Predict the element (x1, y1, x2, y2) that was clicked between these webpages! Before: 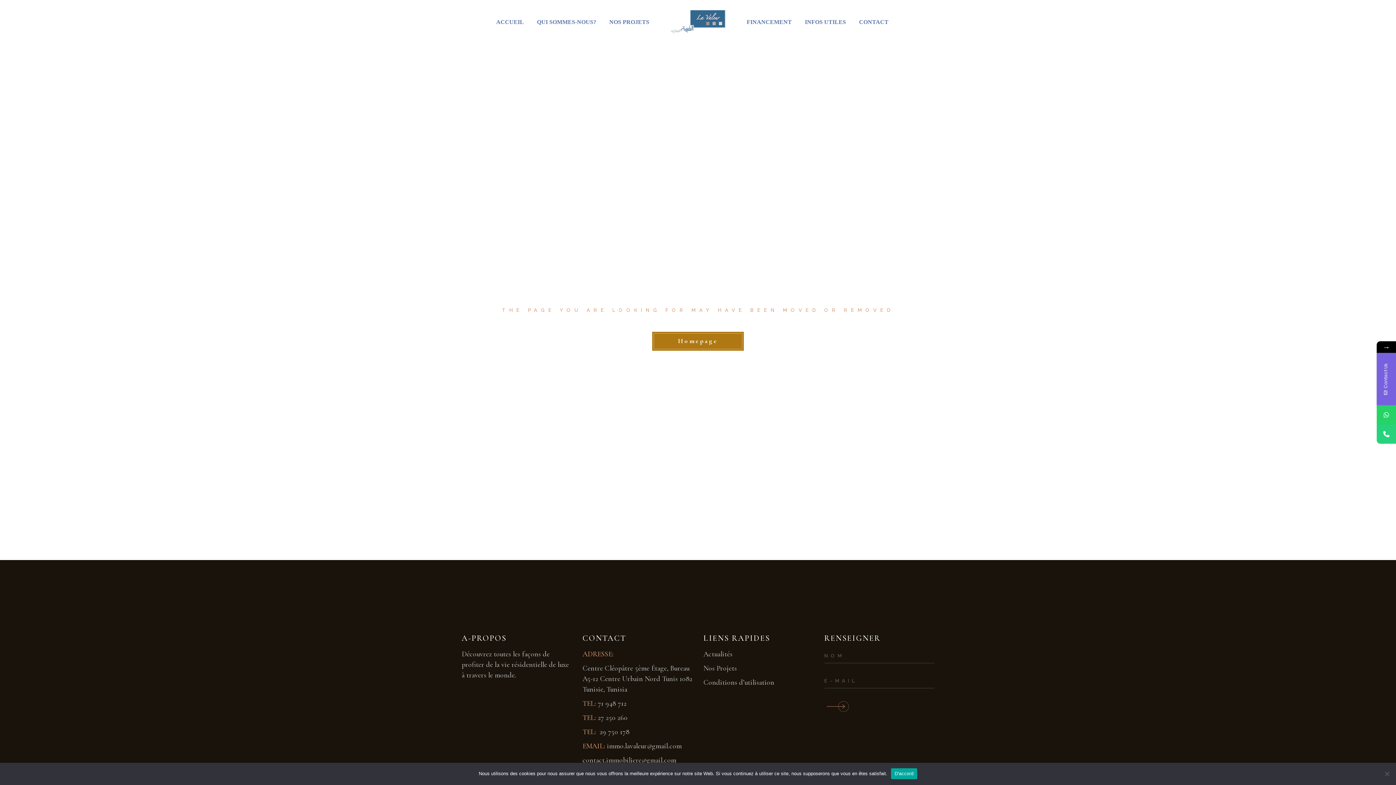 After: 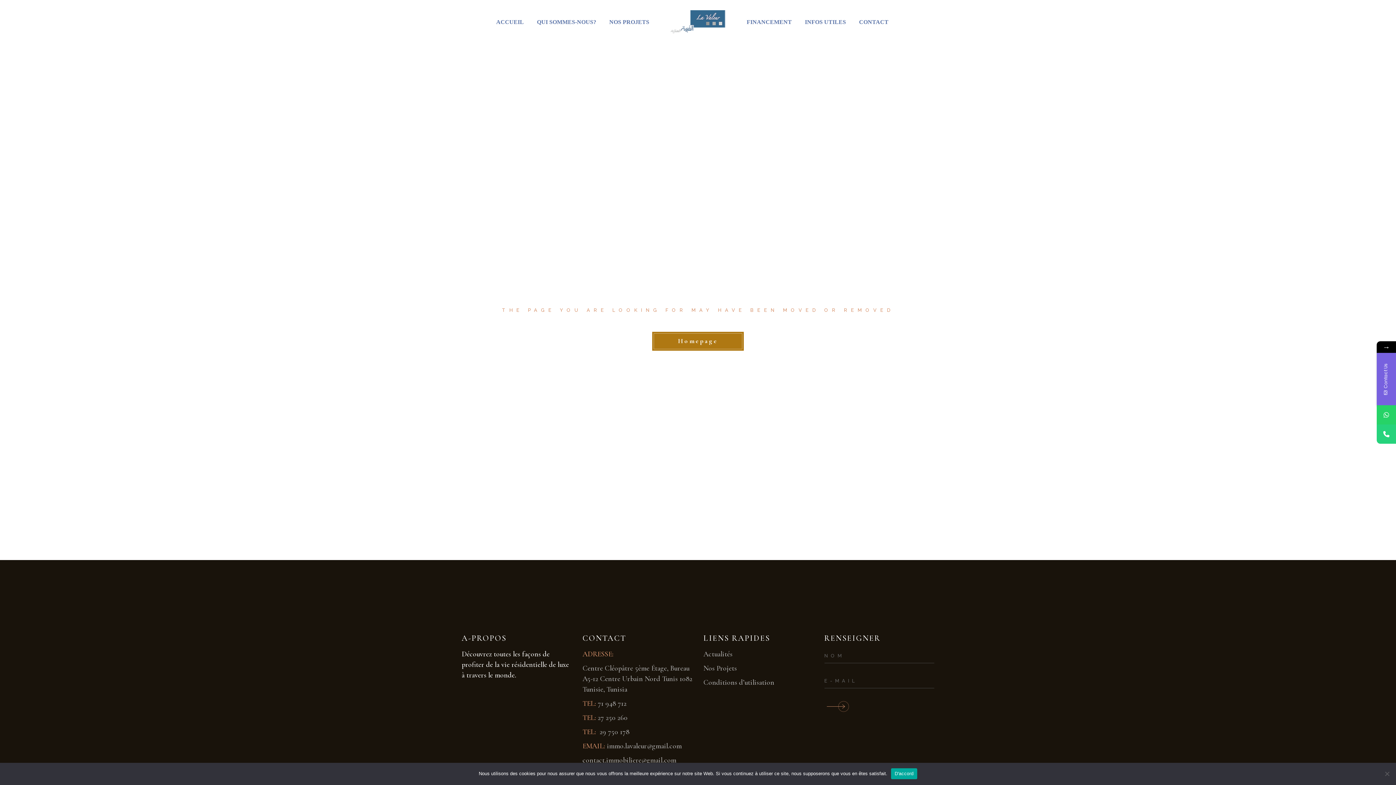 Action: label: Découvrez toutes les façons de profiter de la vie résidentielle de luxe à travers le monde. bbox: (461, 649, 571, 684)